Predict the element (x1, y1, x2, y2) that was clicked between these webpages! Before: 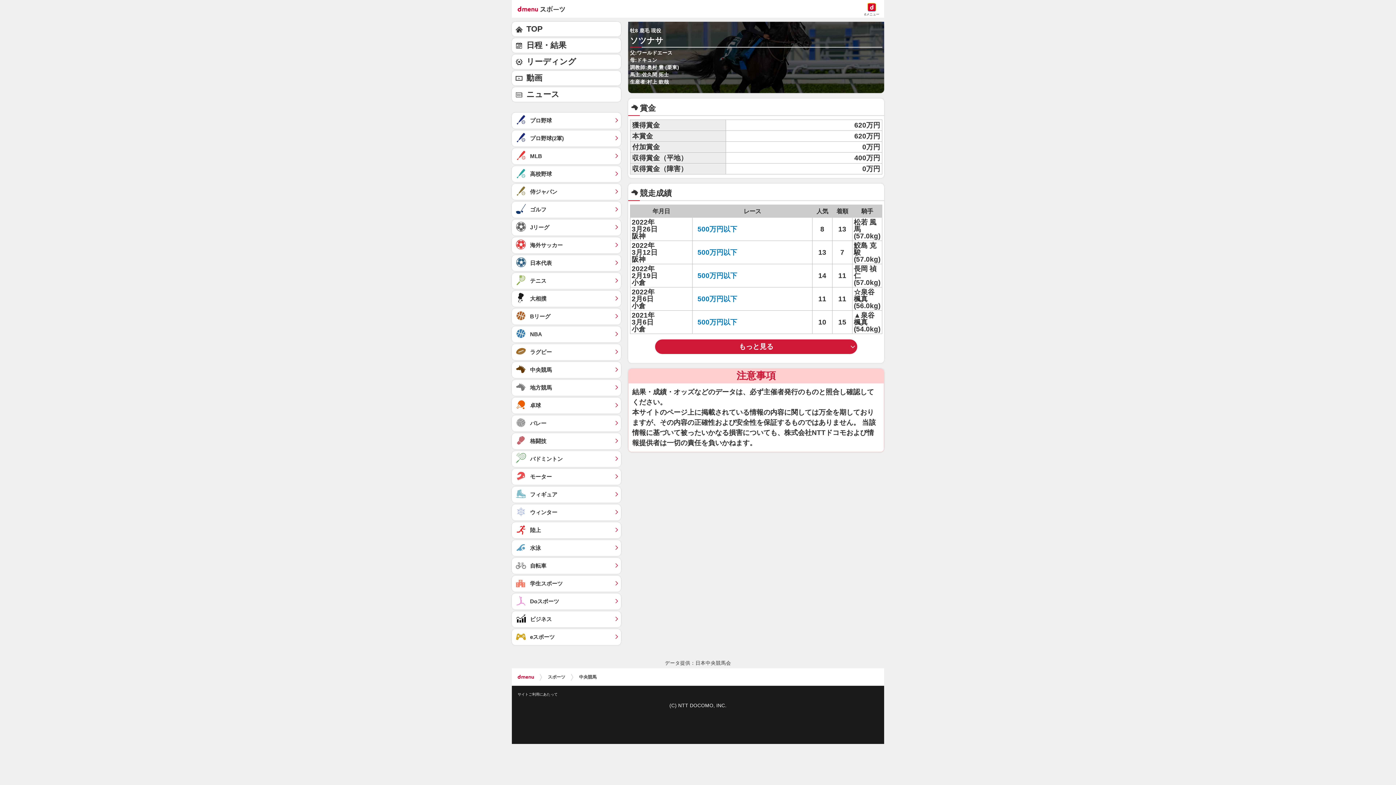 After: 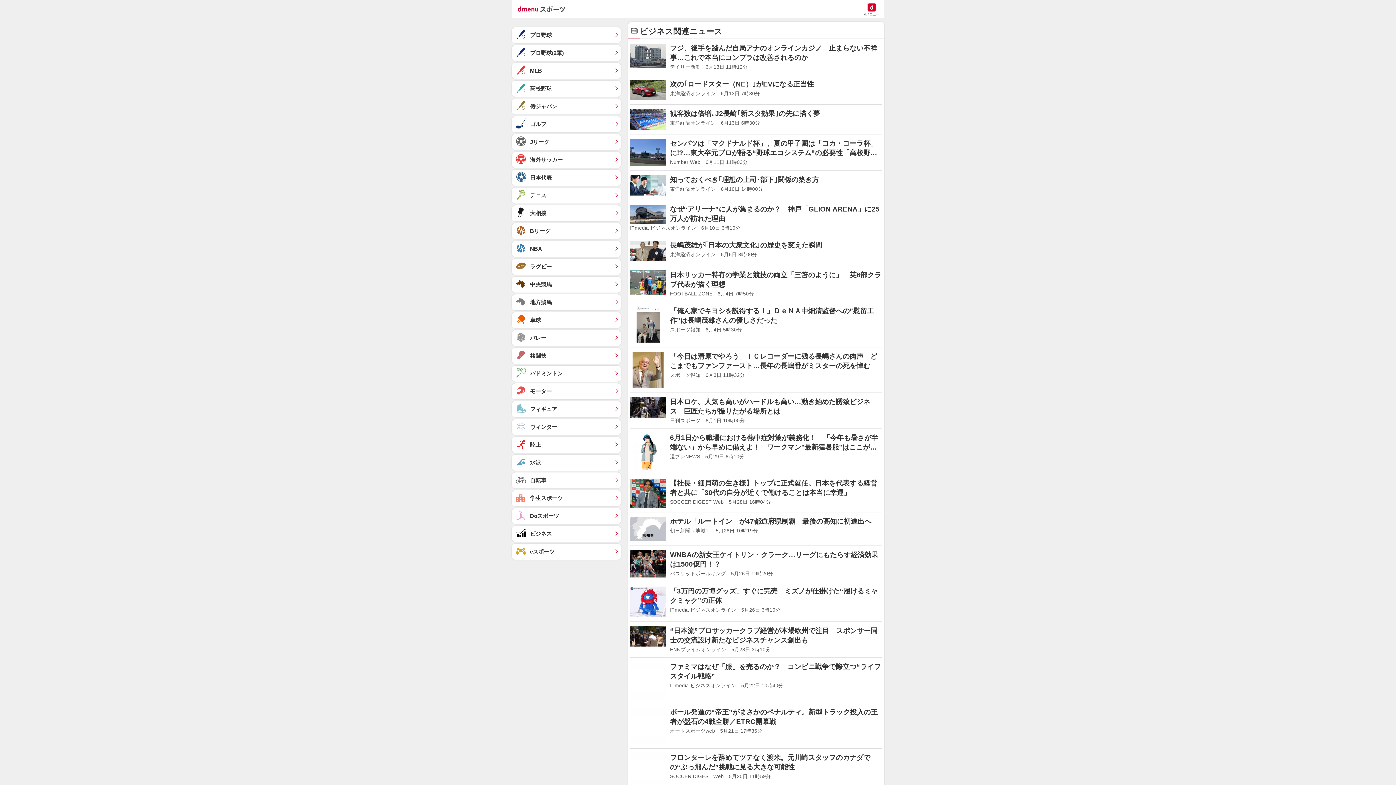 Action: bbox: (512, 611, 621, 627) label: ビジネス	